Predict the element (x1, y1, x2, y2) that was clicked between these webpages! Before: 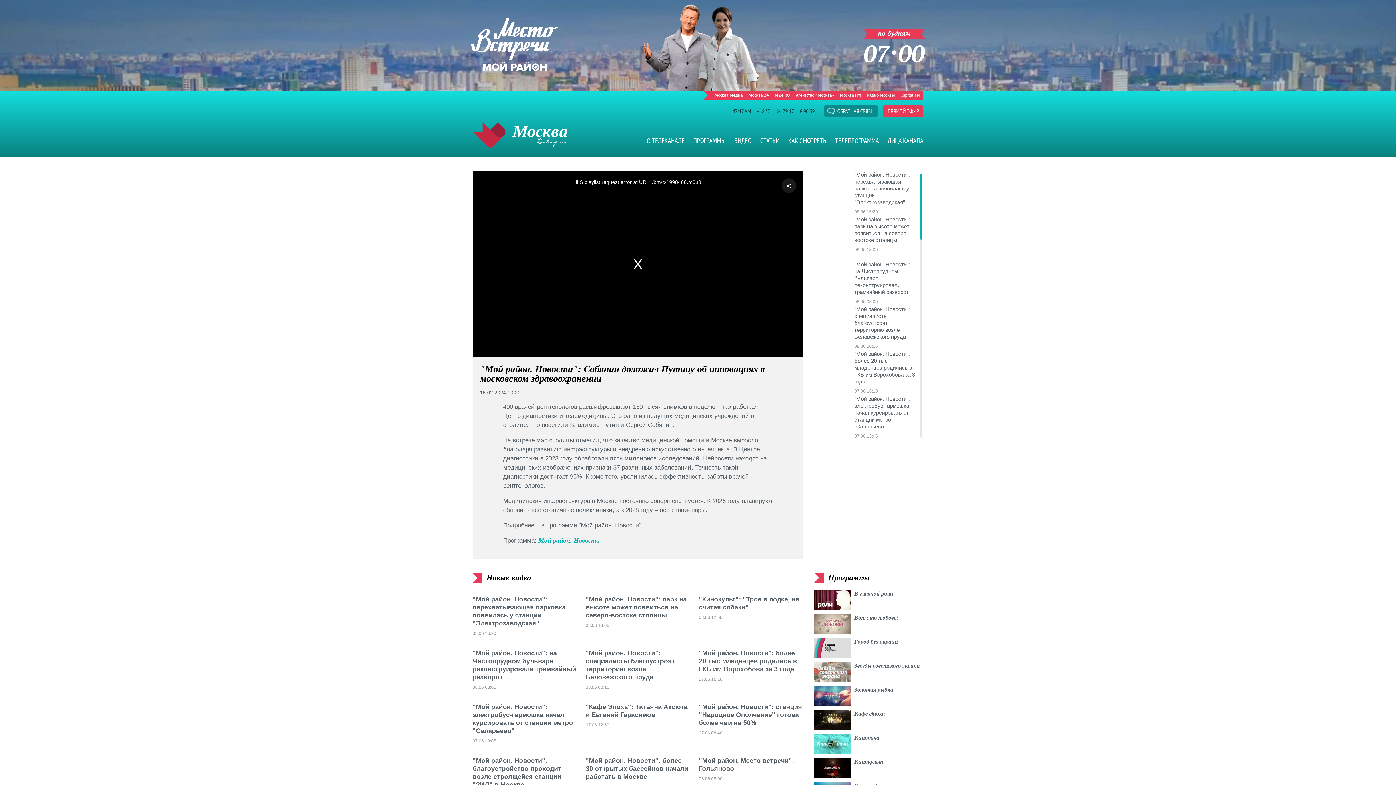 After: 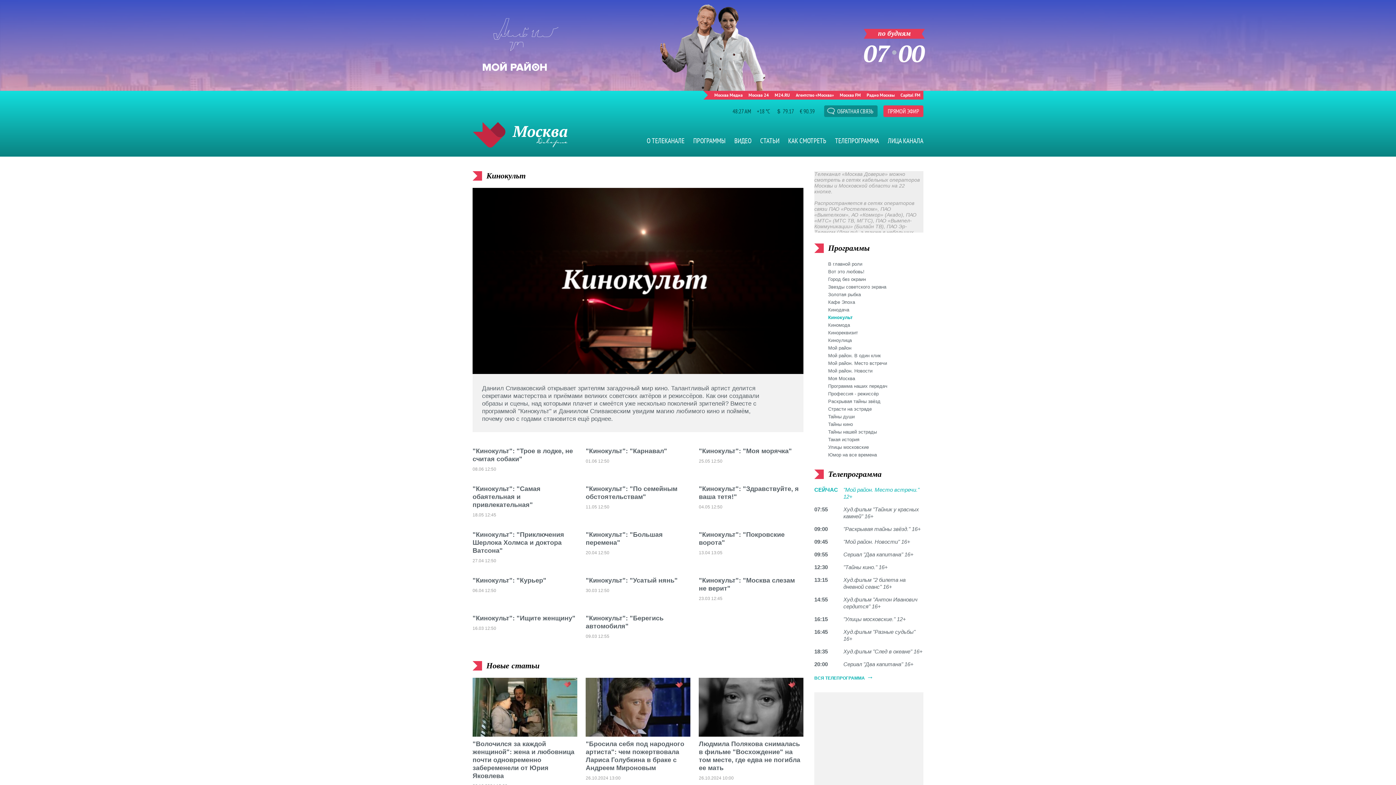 Action: label: Кинокульт bbox: (854, 758, 883, 765)